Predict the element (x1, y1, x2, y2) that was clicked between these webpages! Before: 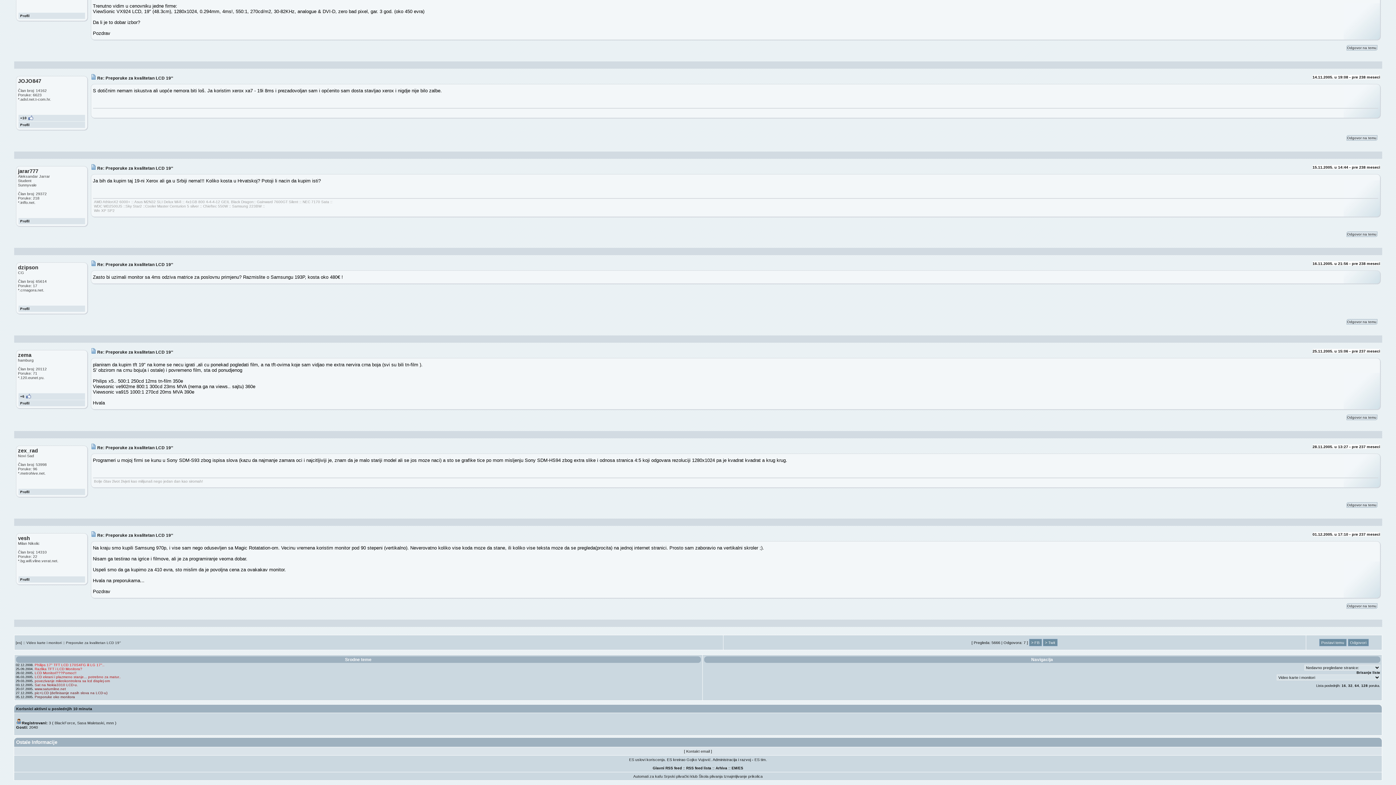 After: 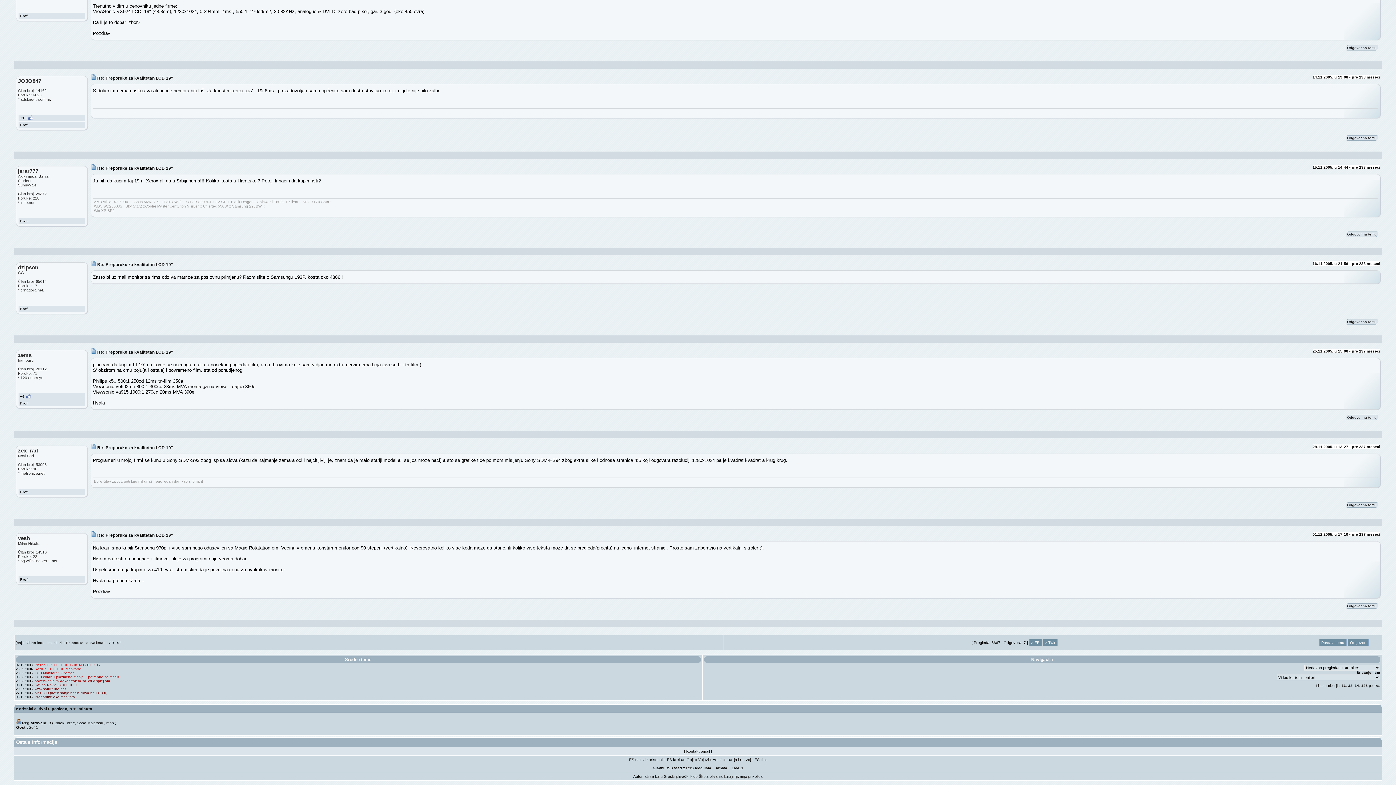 Action: bbox: (90, 165, 173, 170) label:  Re: Preporuke za kvalitetan LCD 19''